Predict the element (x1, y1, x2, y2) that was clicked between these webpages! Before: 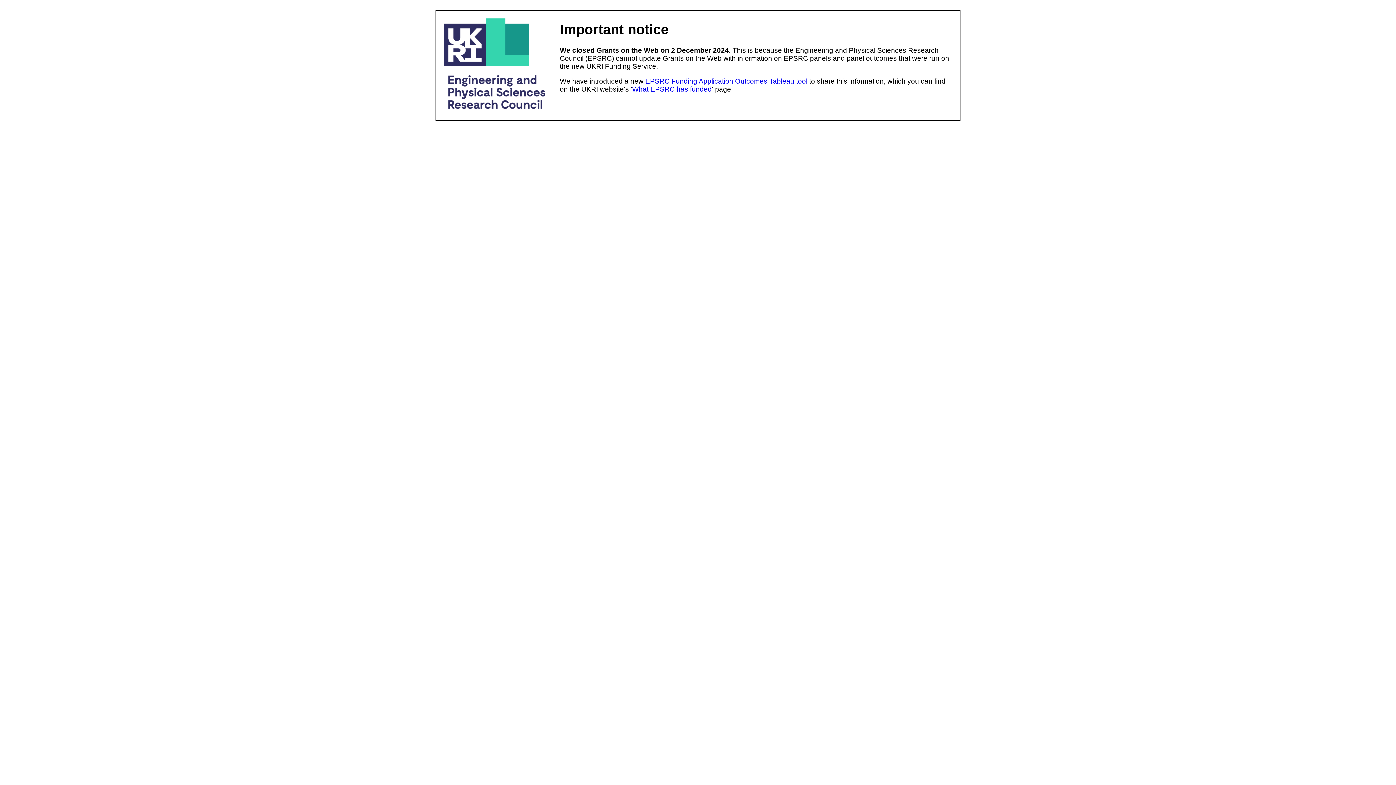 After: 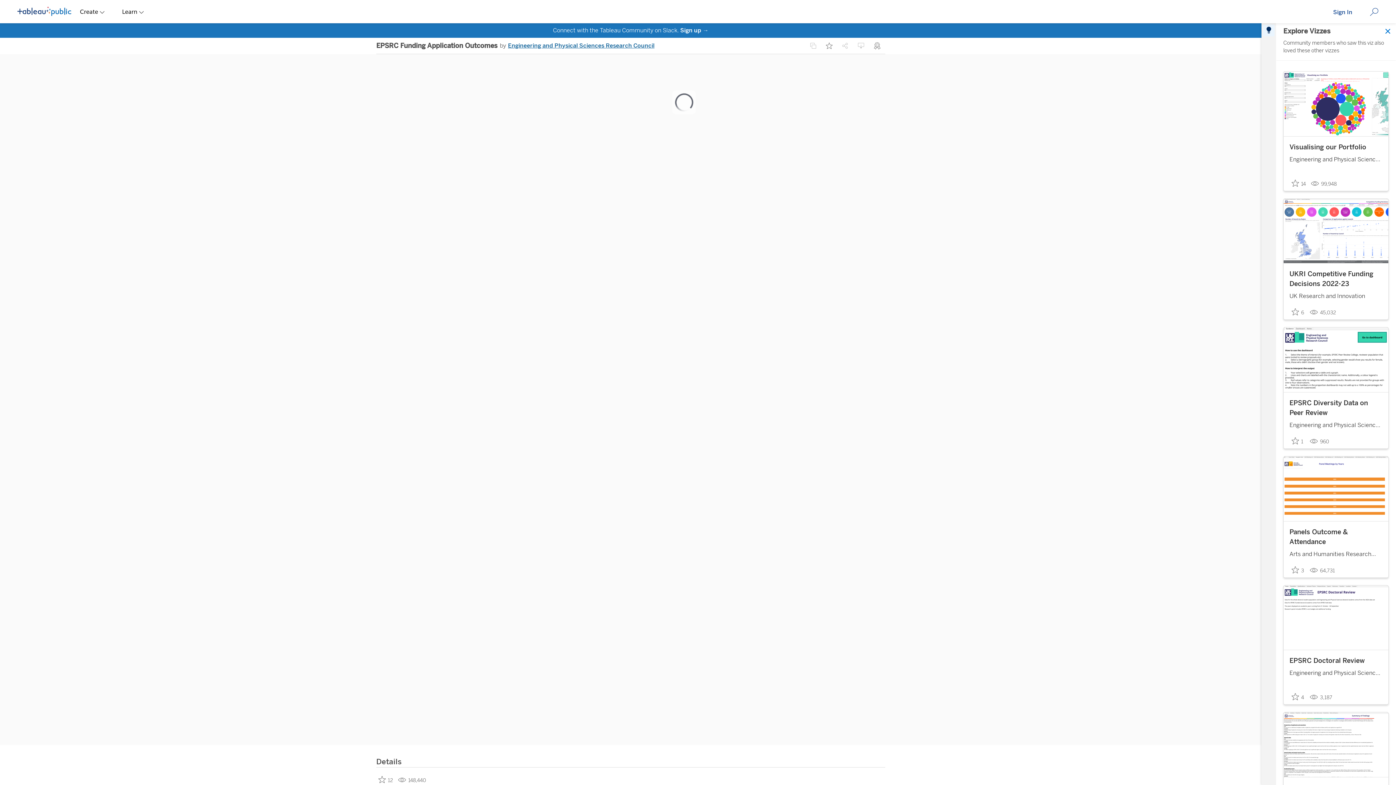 Action: label: EPSRC Funding Application Outcomes Tableau tool bbox: (645, 77, 807, 85)